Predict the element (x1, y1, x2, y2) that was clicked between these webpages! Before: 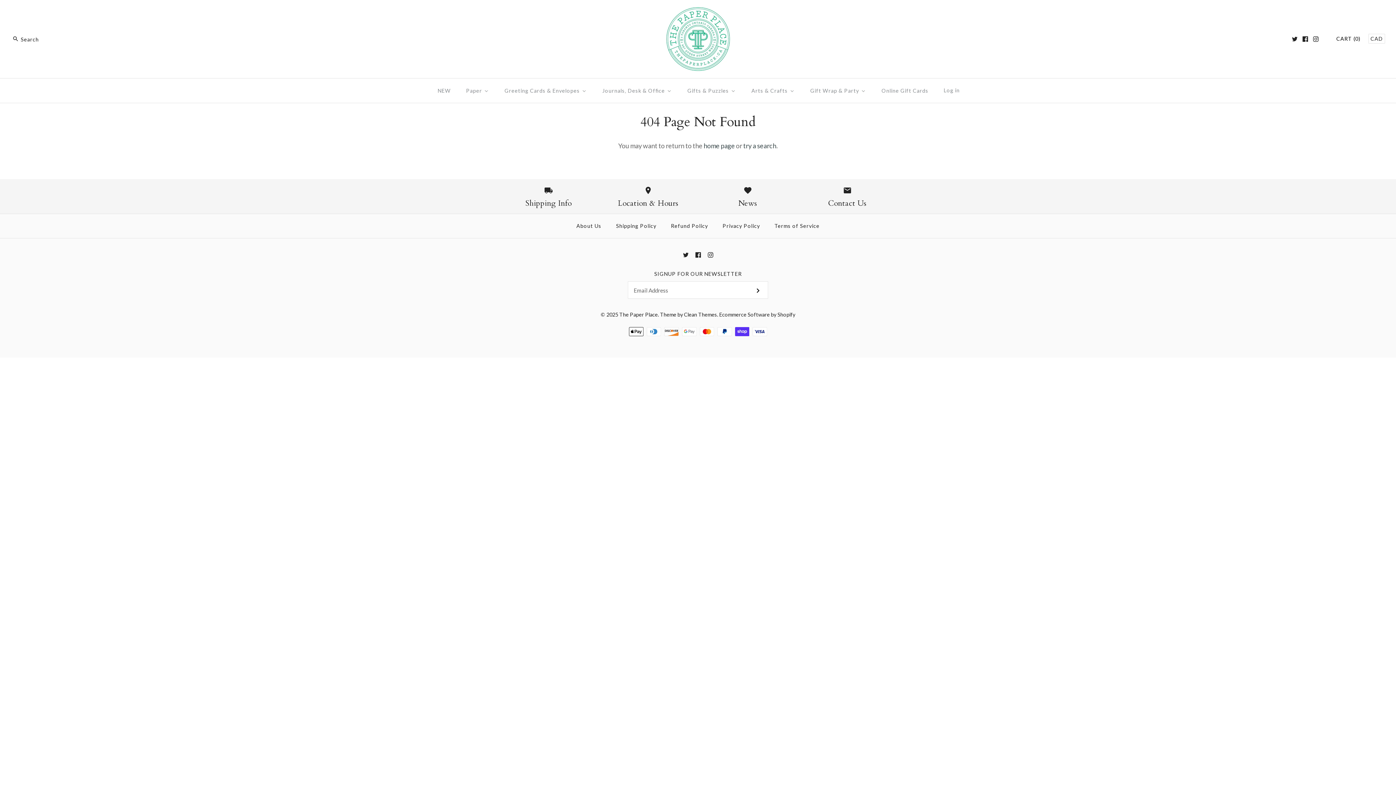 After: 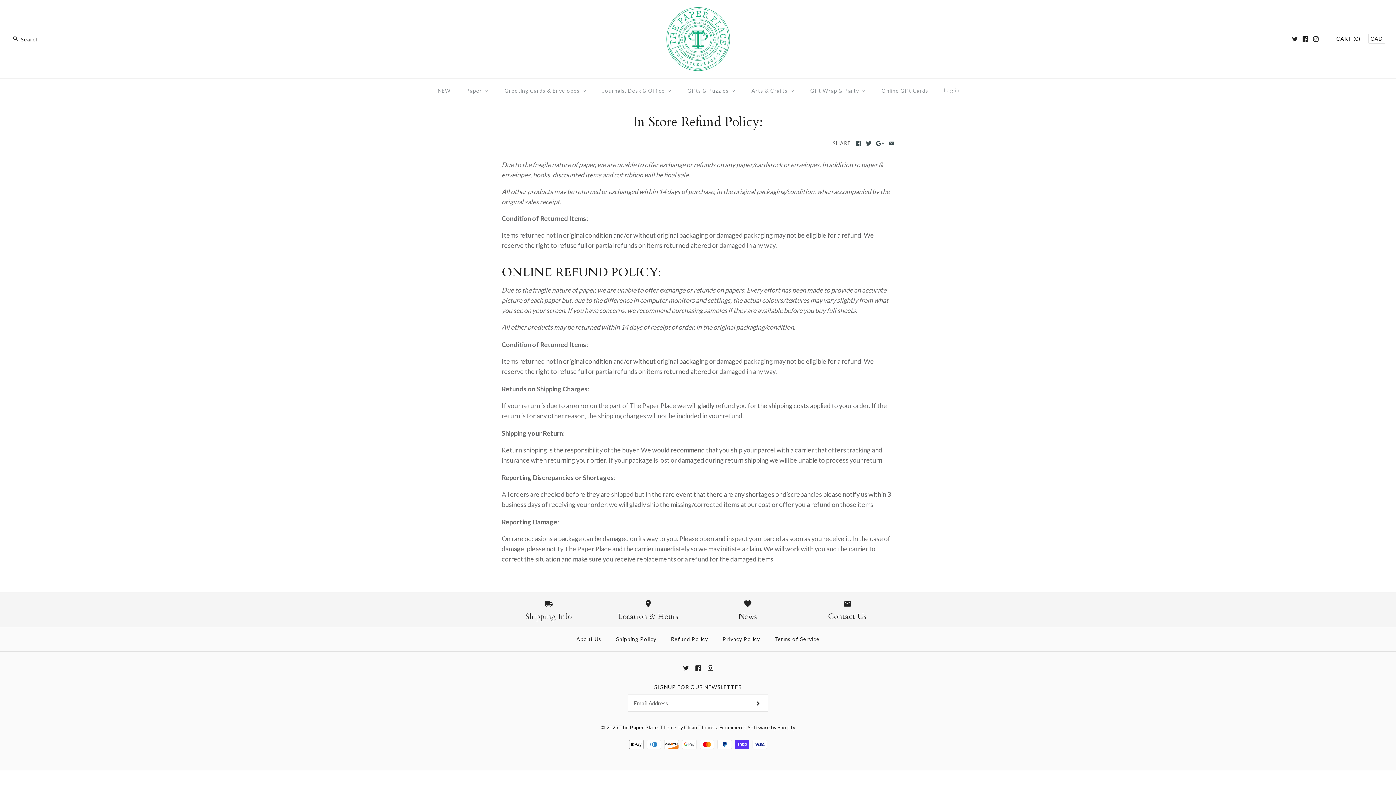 Action: label: Refund Policy bbox: (664, 216, 714, 236)